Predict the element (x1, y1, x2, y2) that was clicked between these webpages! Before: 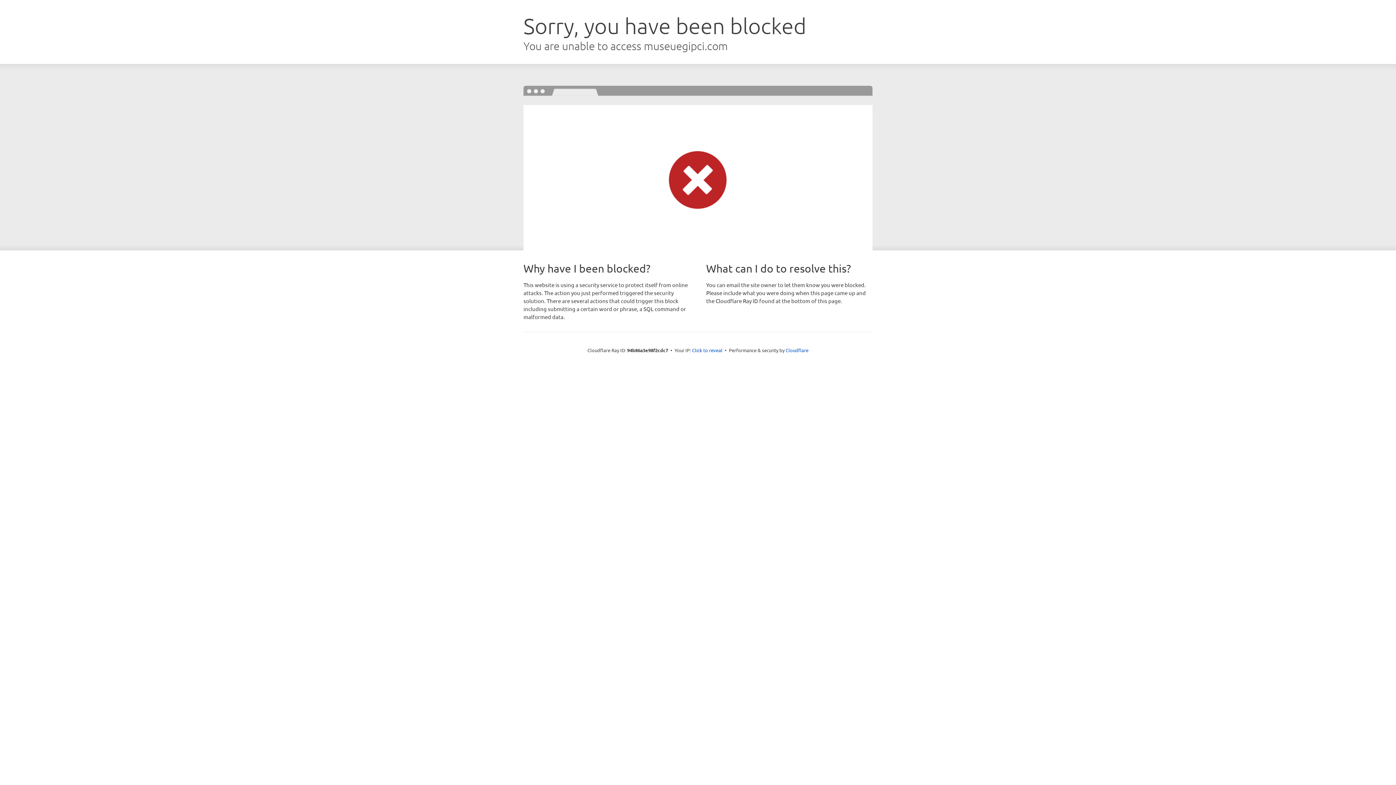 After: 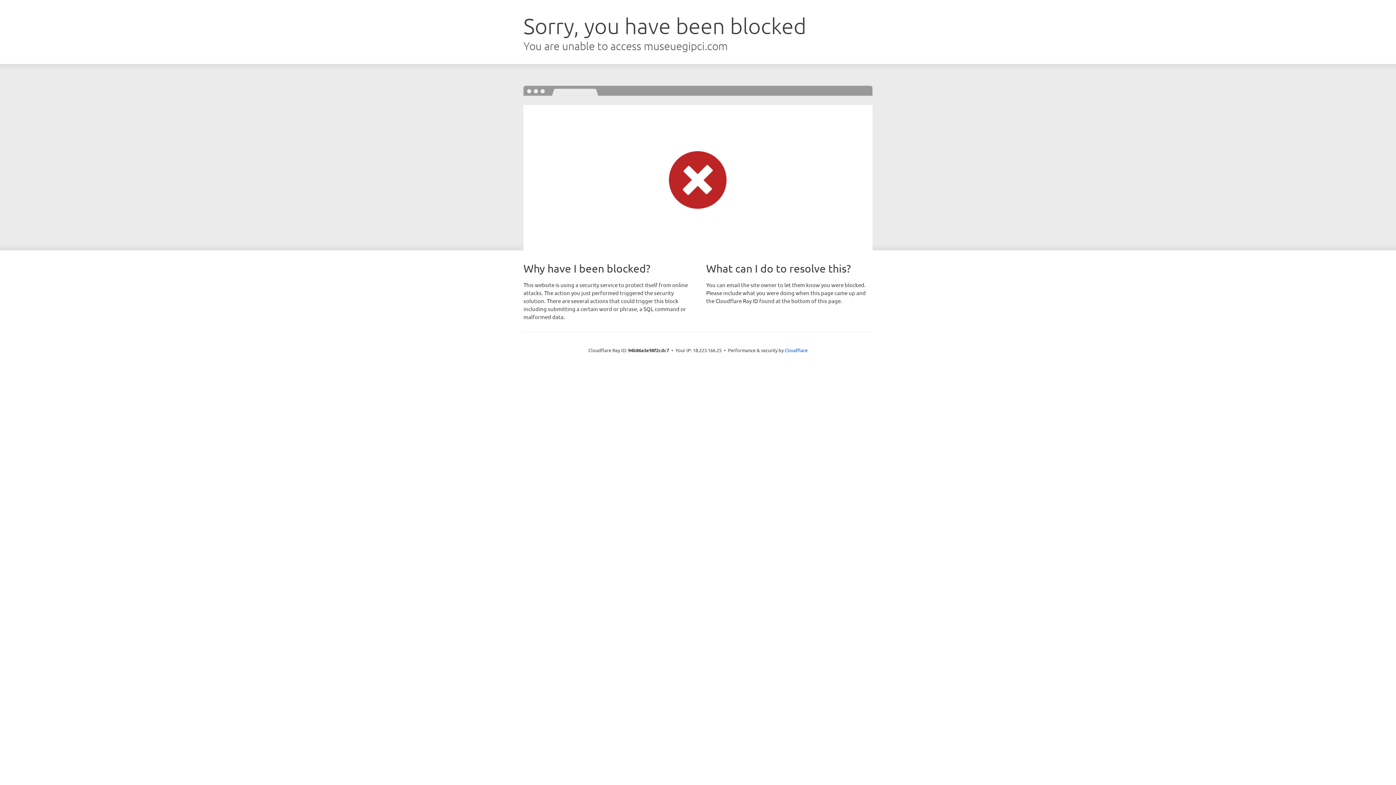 Action: label: Click to reveal bbox: (692, 346, 722, 353)